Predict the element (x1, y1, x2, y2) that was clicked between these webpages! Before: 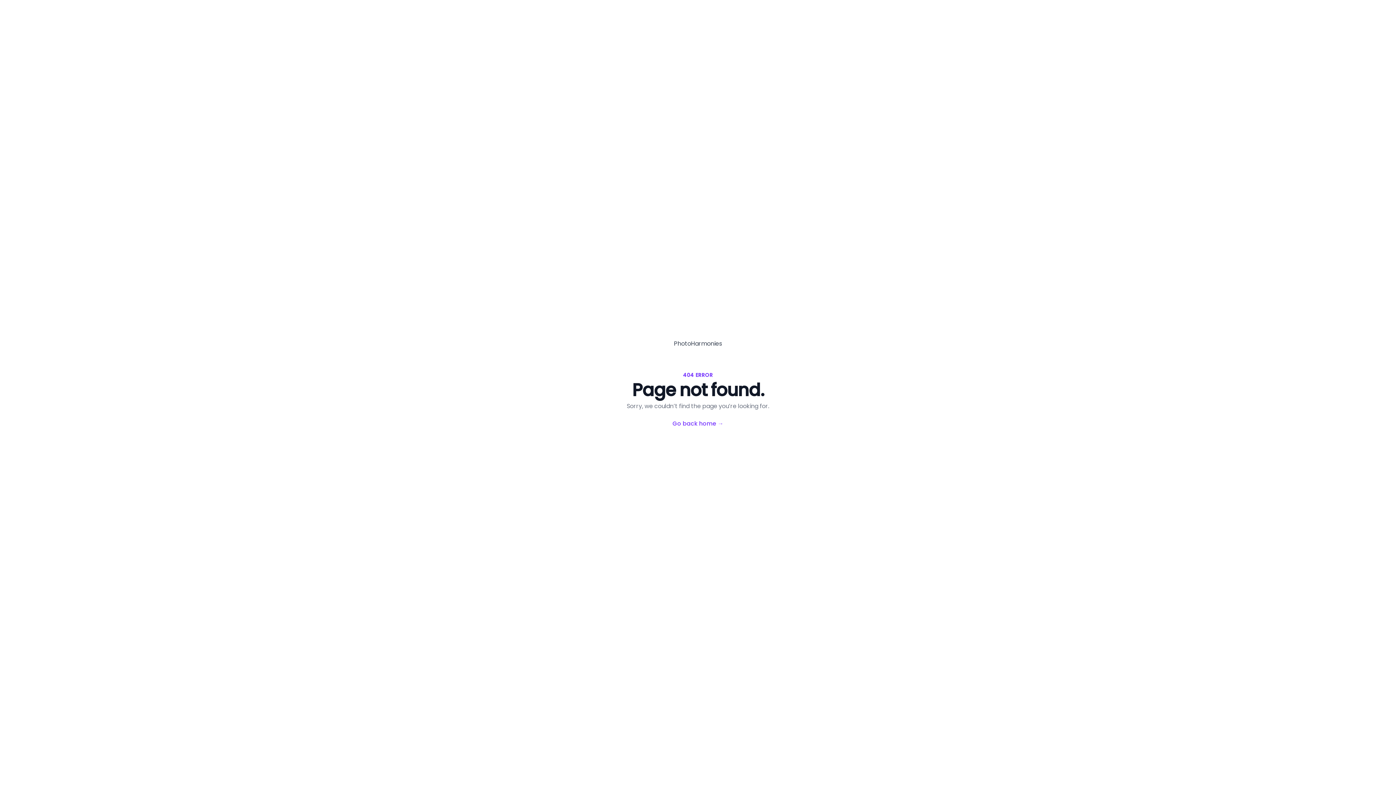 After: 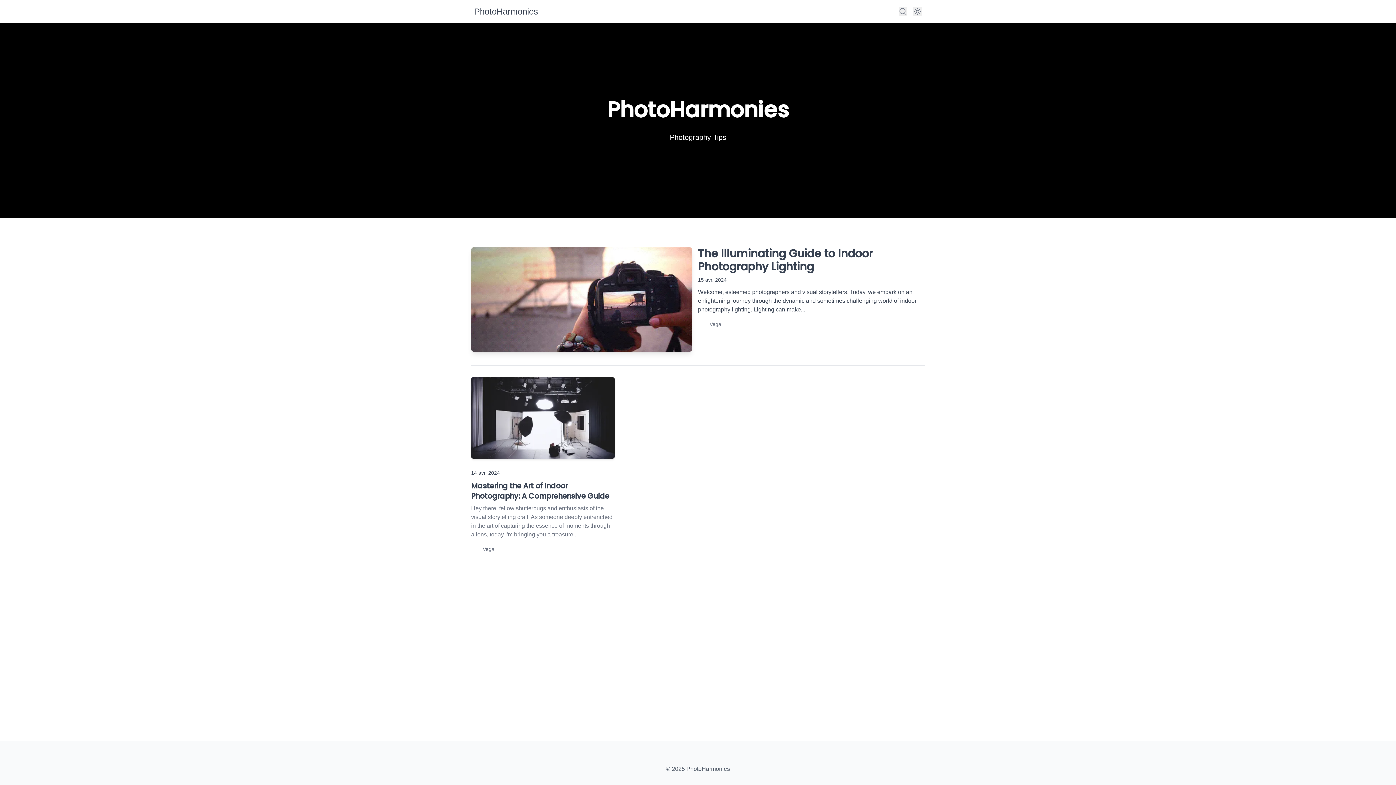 Action: bbox: (674, 339, 722, 348) label: PhotoHarmonies